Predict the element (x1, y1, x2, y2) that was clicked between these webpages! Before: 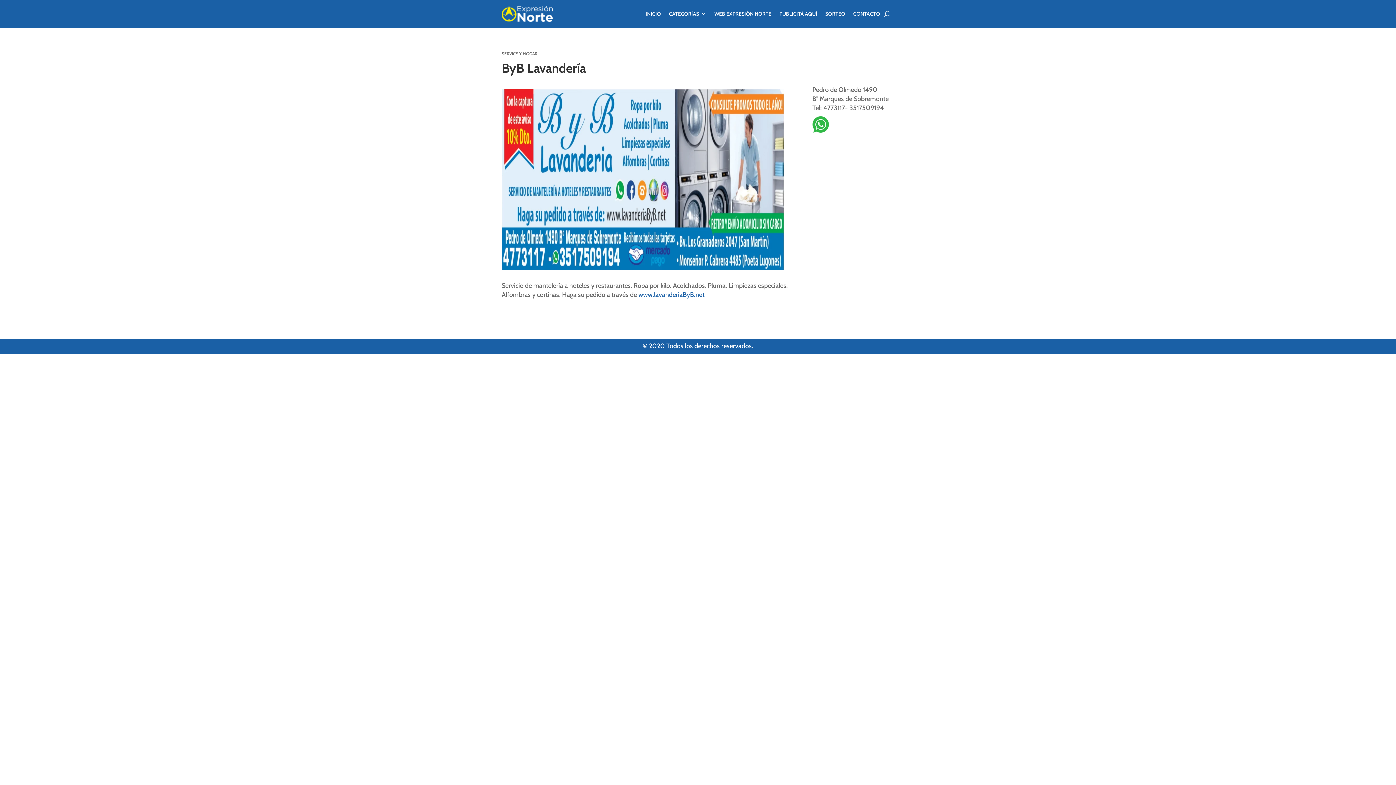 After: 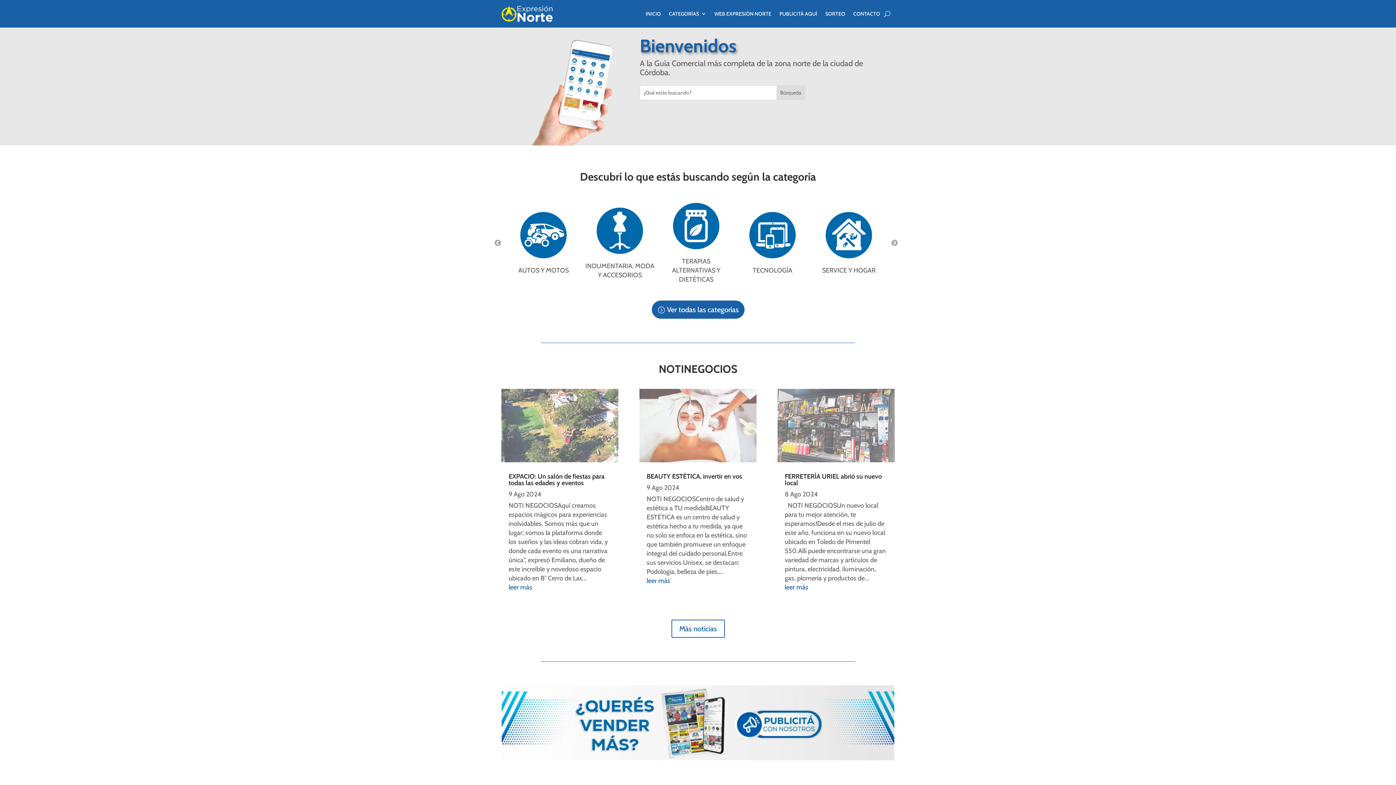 Action: bbox: (645, 0, 661, 27) label: INICIO